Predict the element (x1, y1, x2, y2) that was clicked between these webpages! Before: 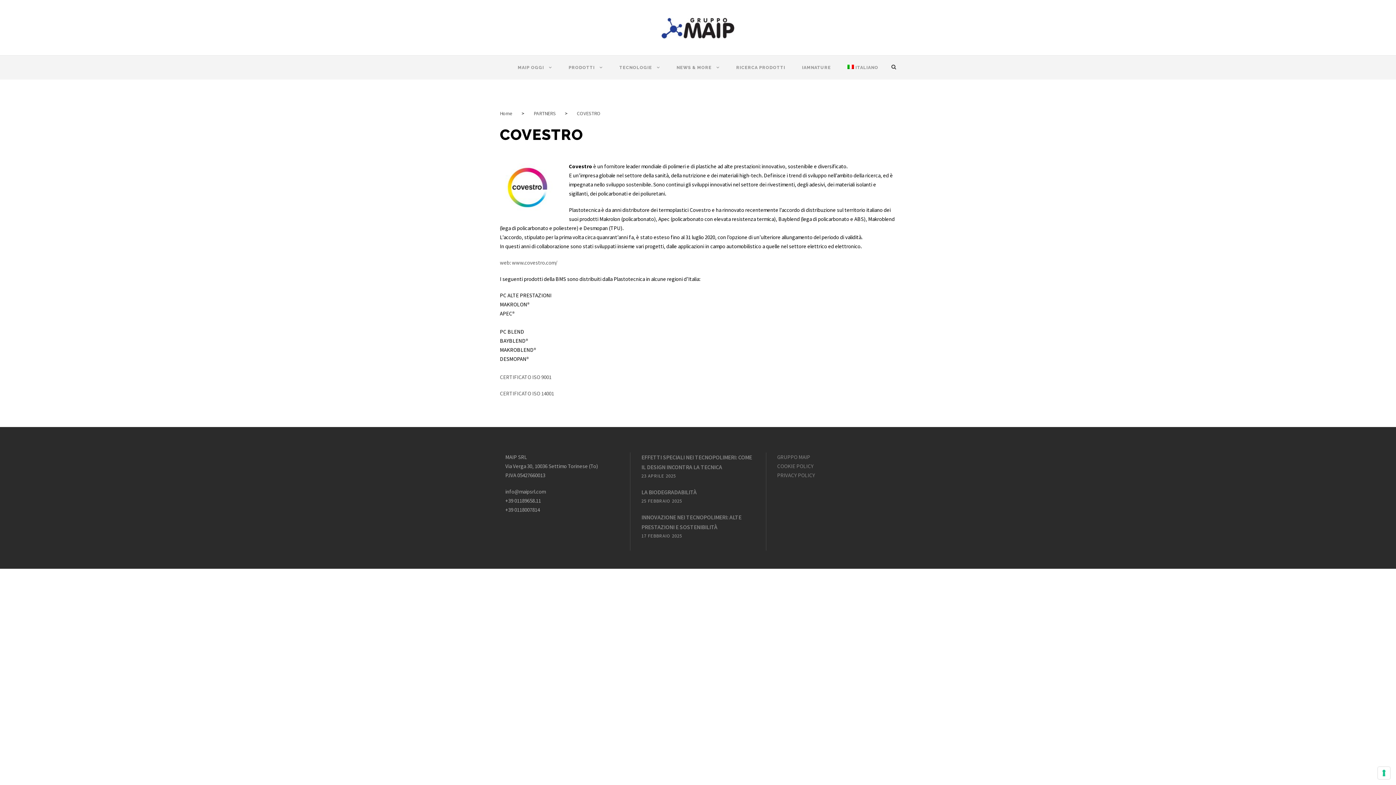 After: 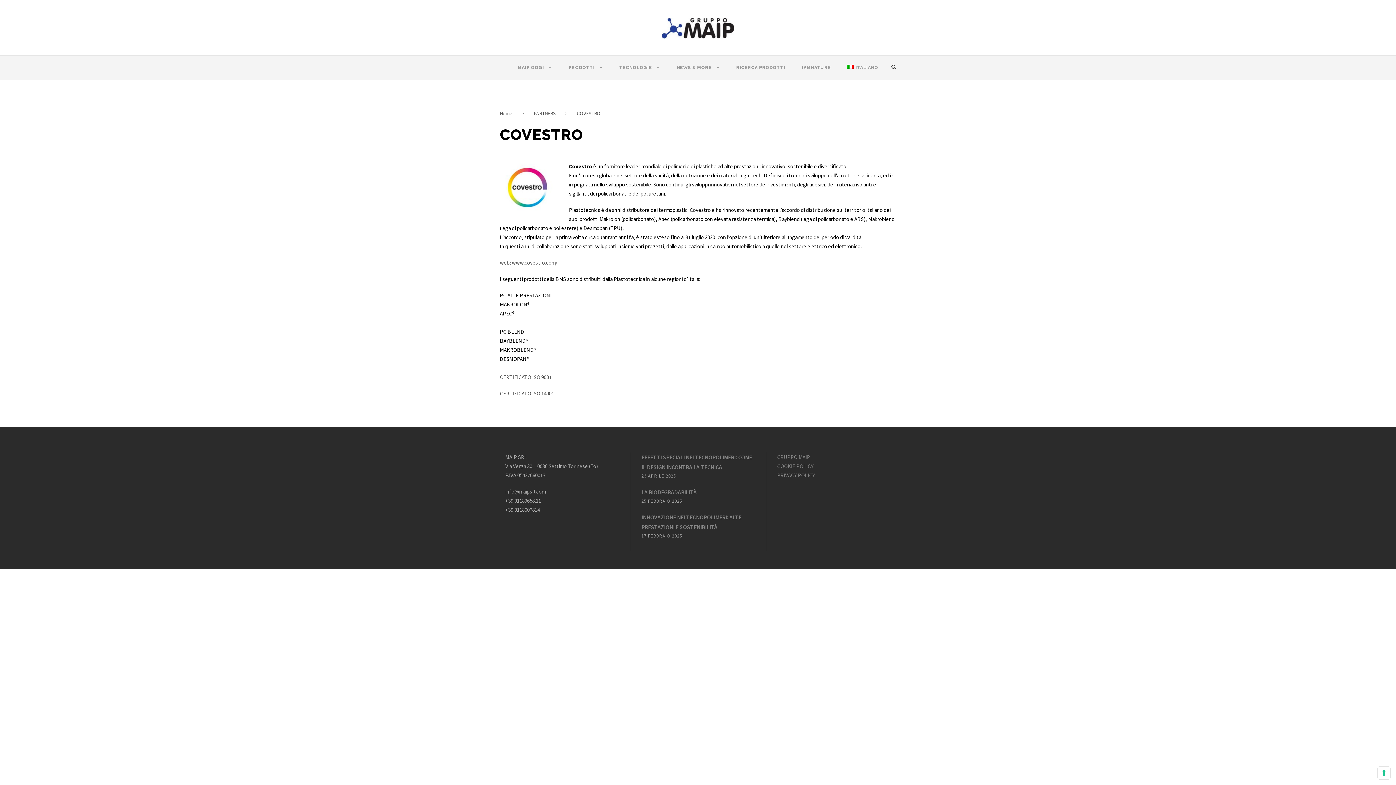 Action: label: COVESTRO bbox: (577, 110, 600, 116)